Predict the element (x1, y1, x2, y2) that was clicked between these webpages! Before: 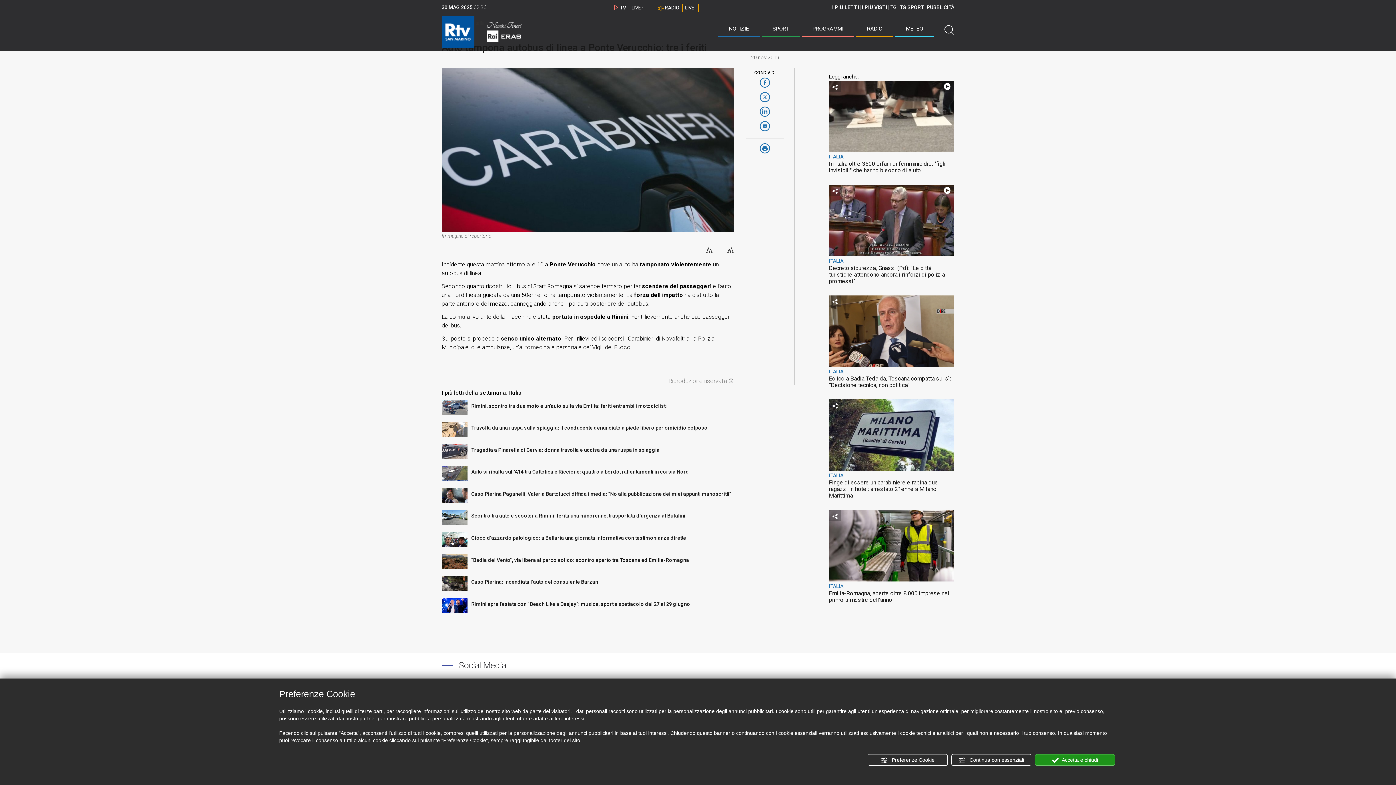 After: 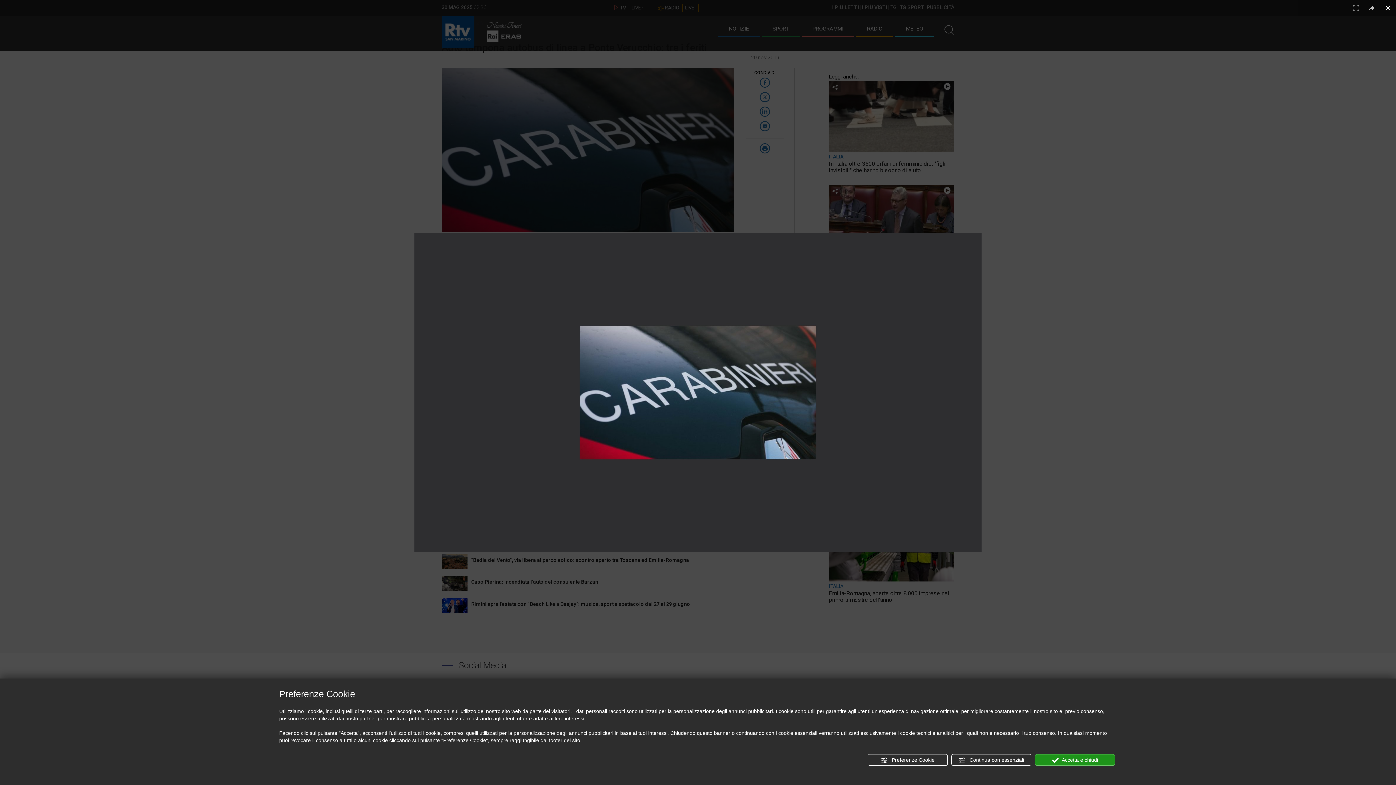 Action: bbox: (441, 67, 733, 231)